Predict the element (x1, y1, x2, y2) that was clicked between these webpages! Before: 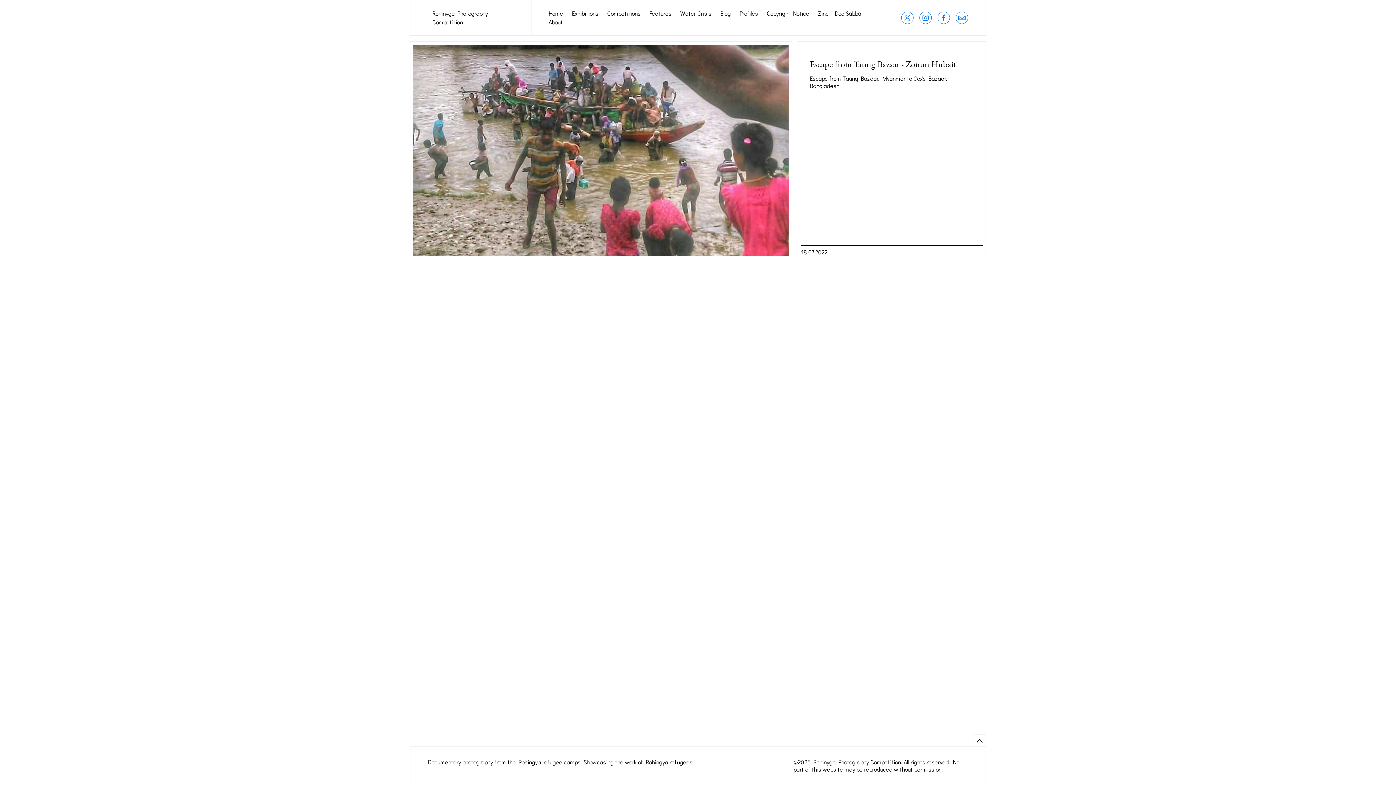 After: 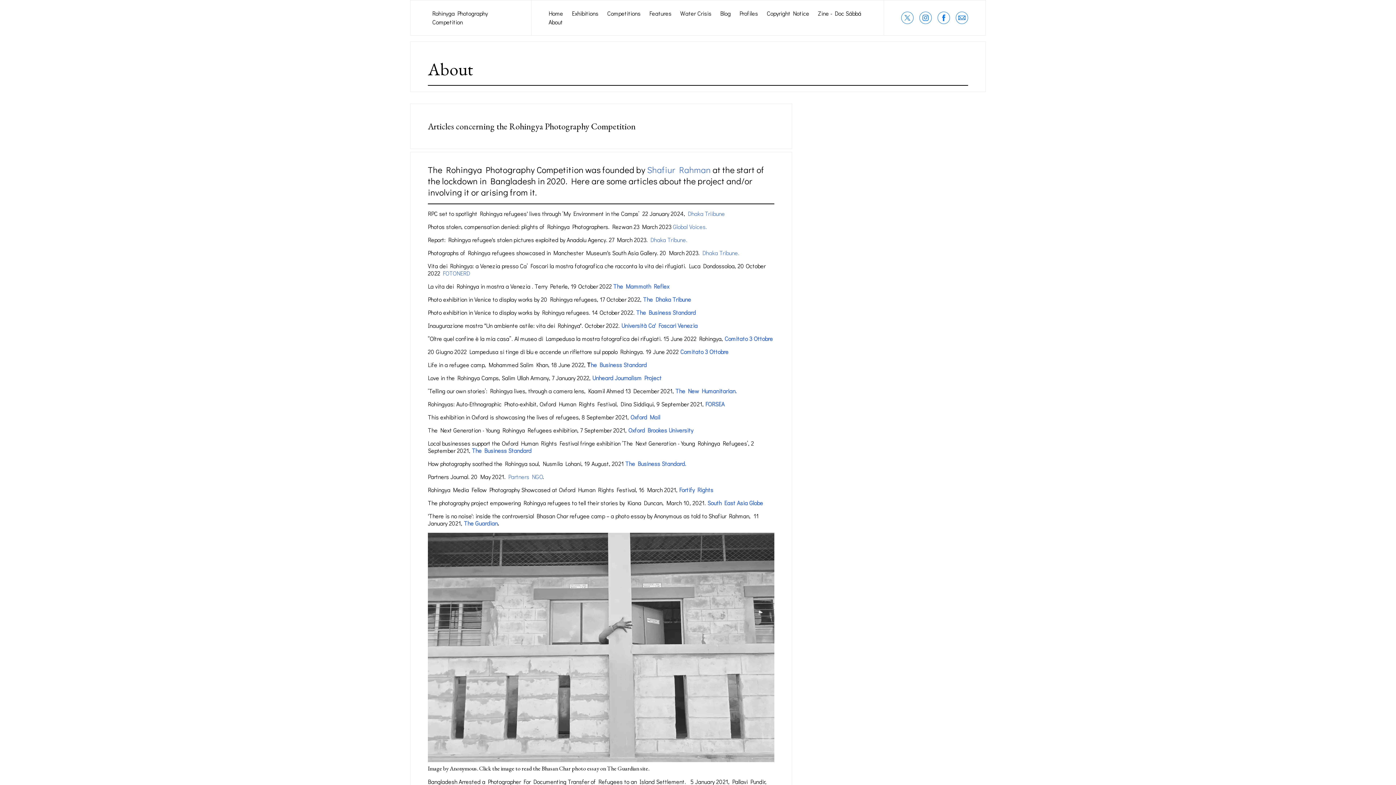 Action: label: About bbox: (548, 17, 562, 26)